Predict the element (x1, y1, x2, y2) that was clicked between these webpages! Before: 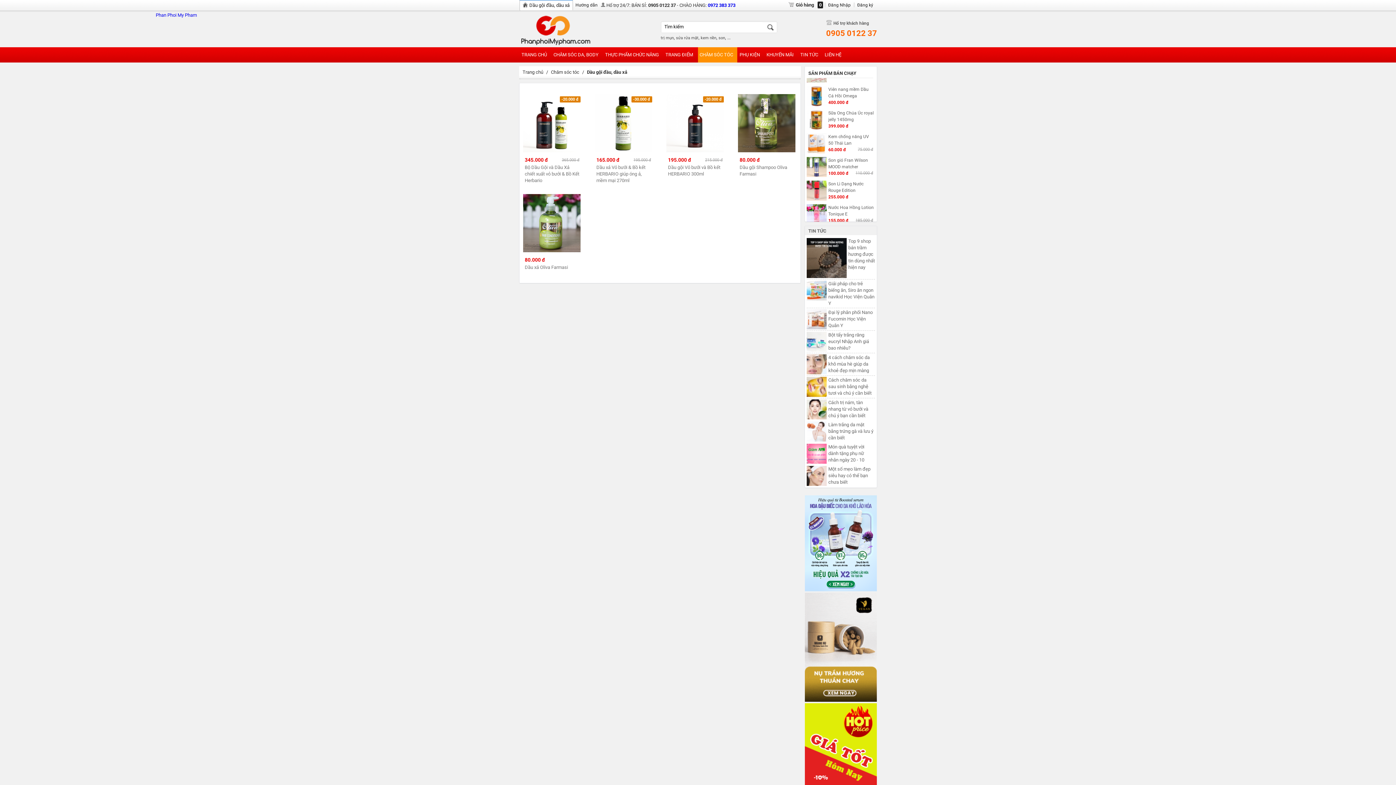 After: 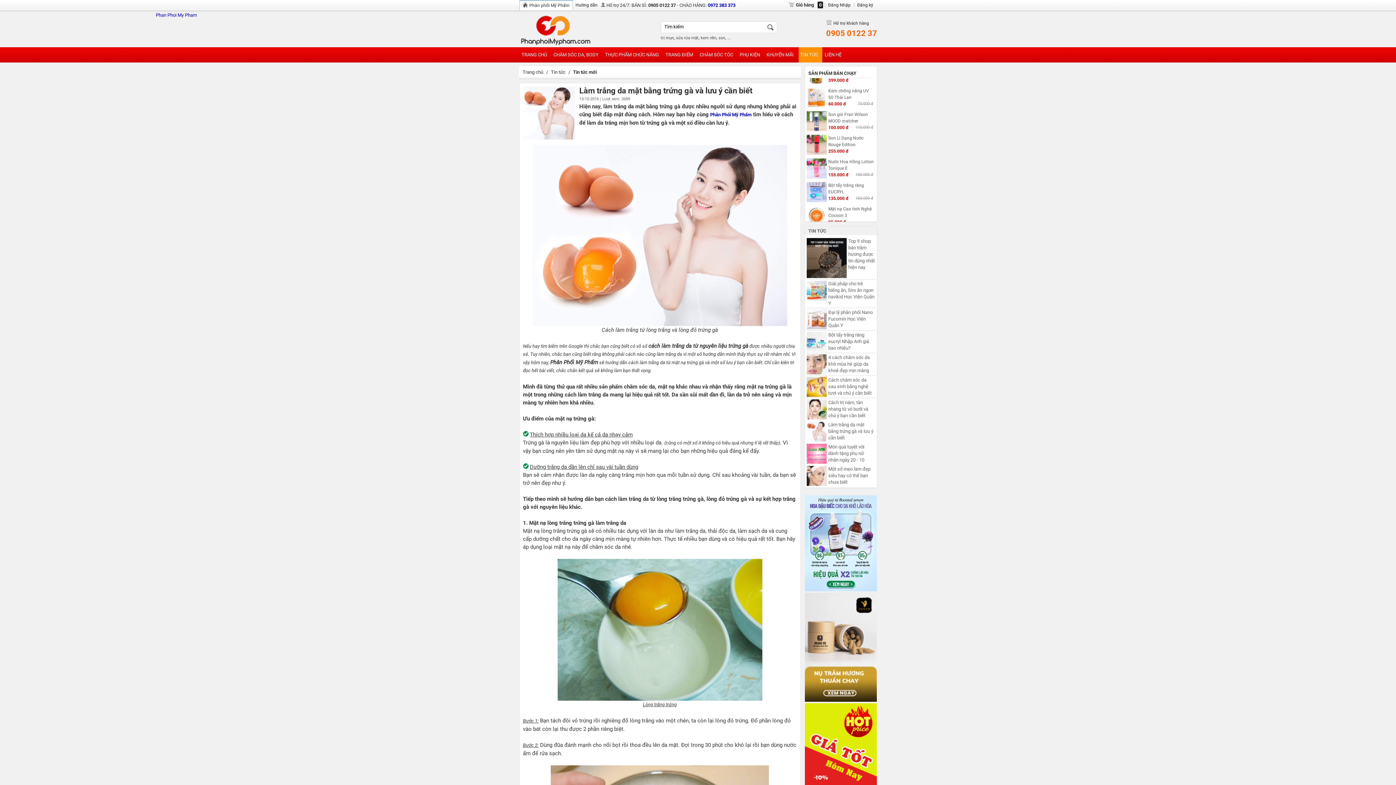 Action: bbox: (828, 422, 873, 440) label: Làm trắng da mặt bằng trứng gà và lưu ý cần biết